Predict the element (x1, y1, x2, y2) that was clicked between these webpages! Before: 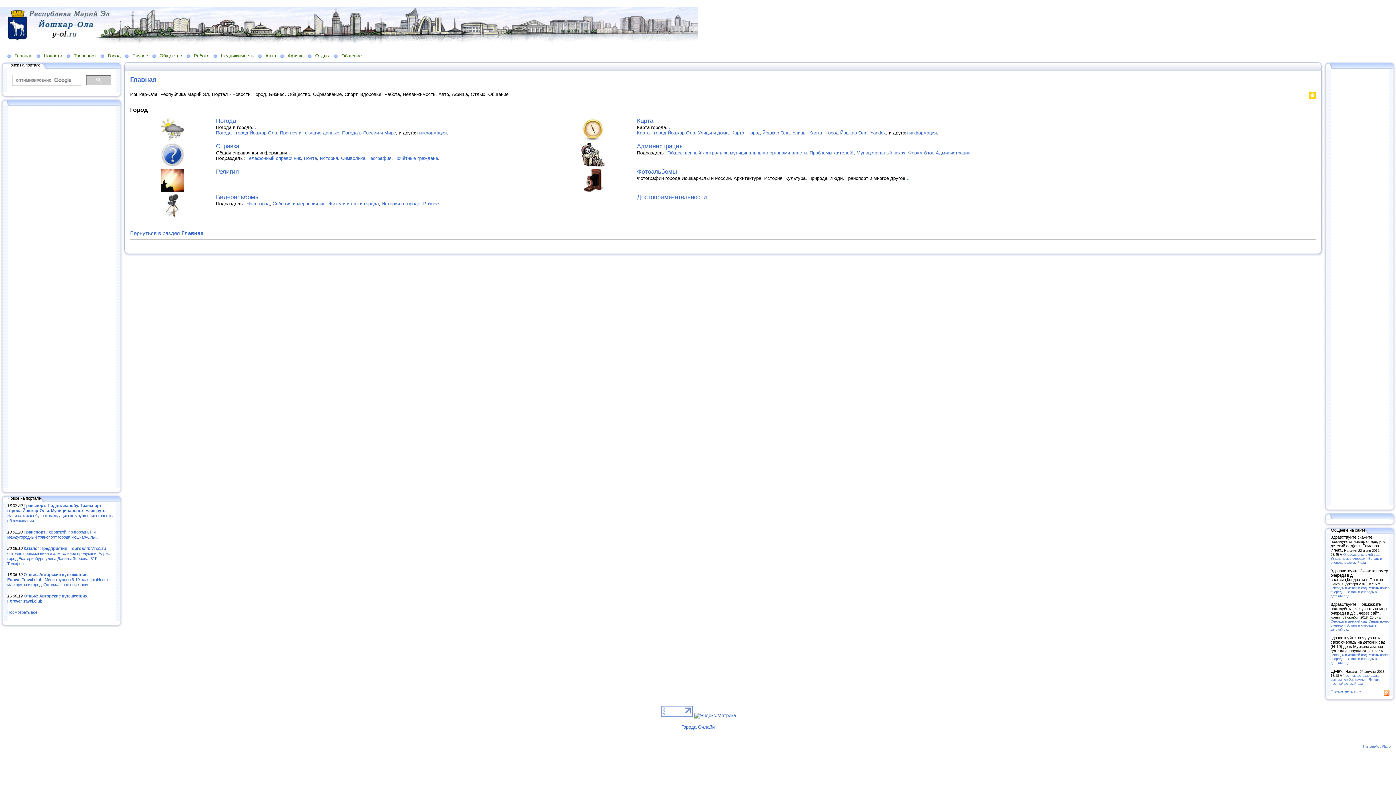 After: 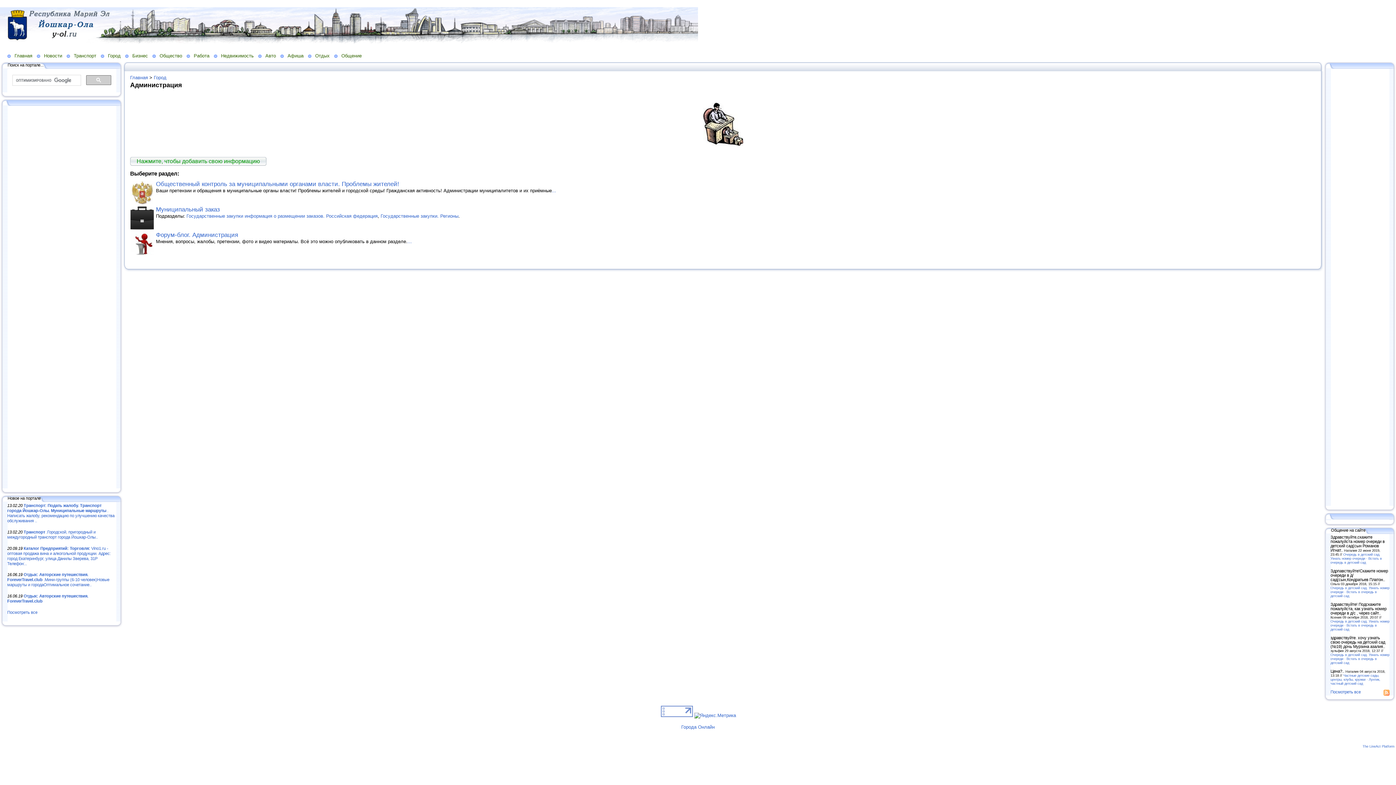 Action: bbox: (581, 162, 604, 167)